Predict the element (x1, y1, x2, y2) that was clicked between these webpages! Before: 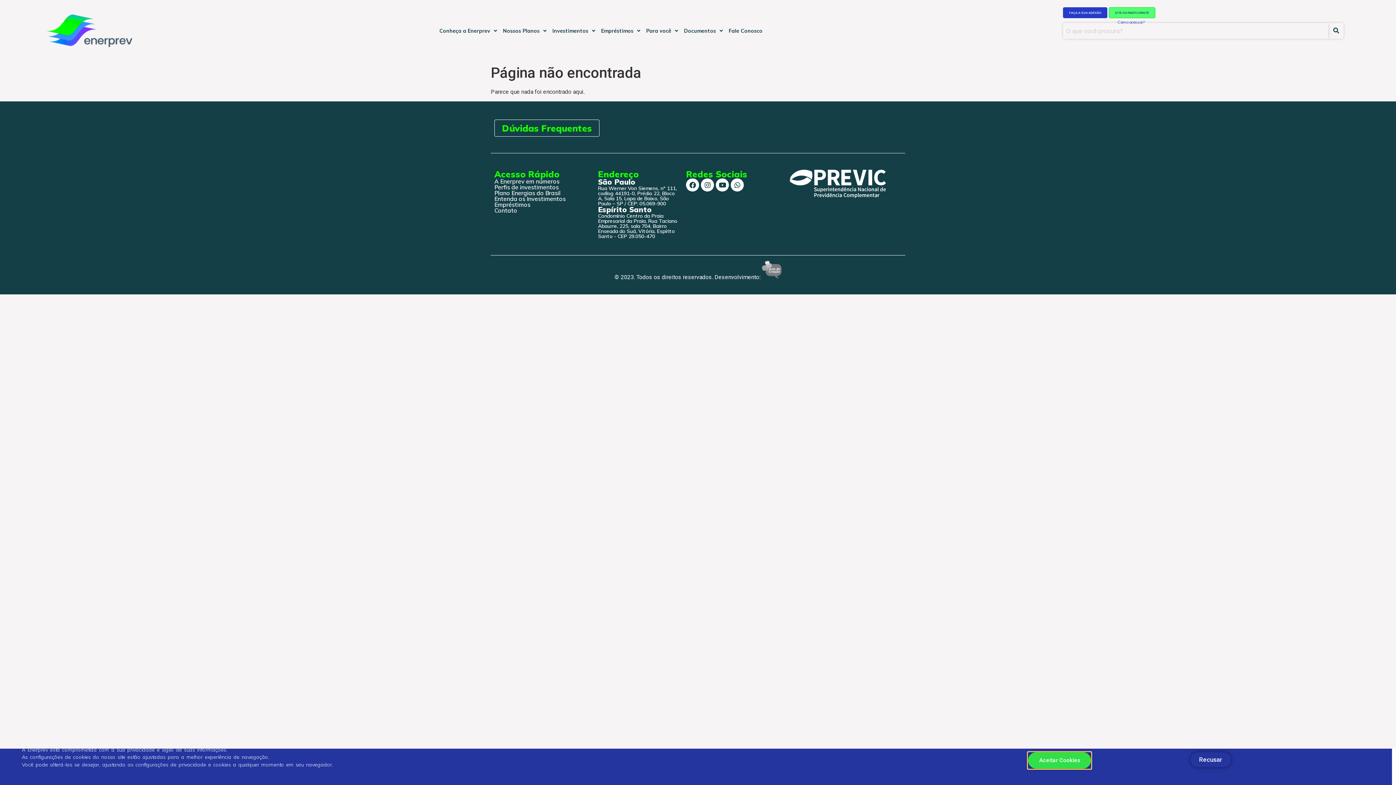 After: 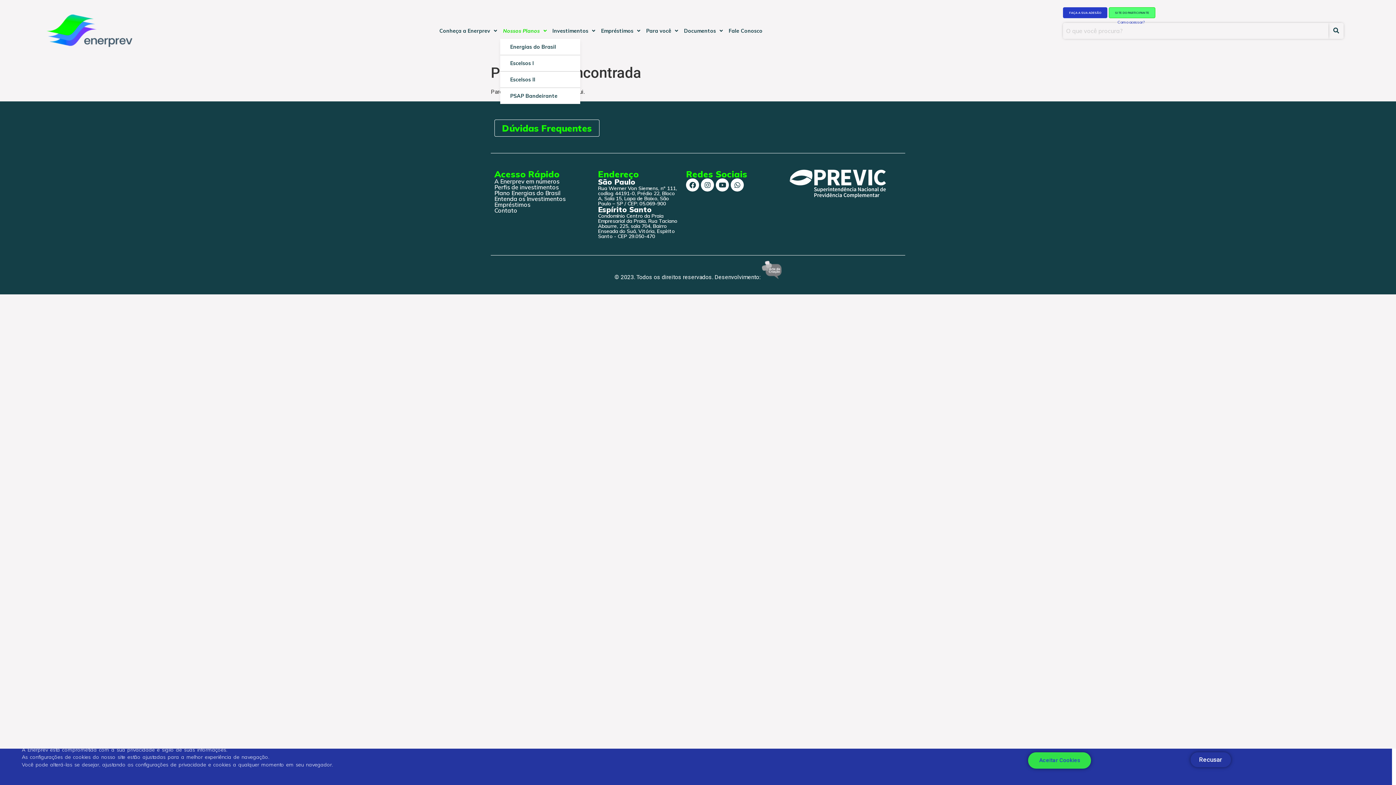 Action: label: Nossos Planos bbox: (500, 22, 549, 38)